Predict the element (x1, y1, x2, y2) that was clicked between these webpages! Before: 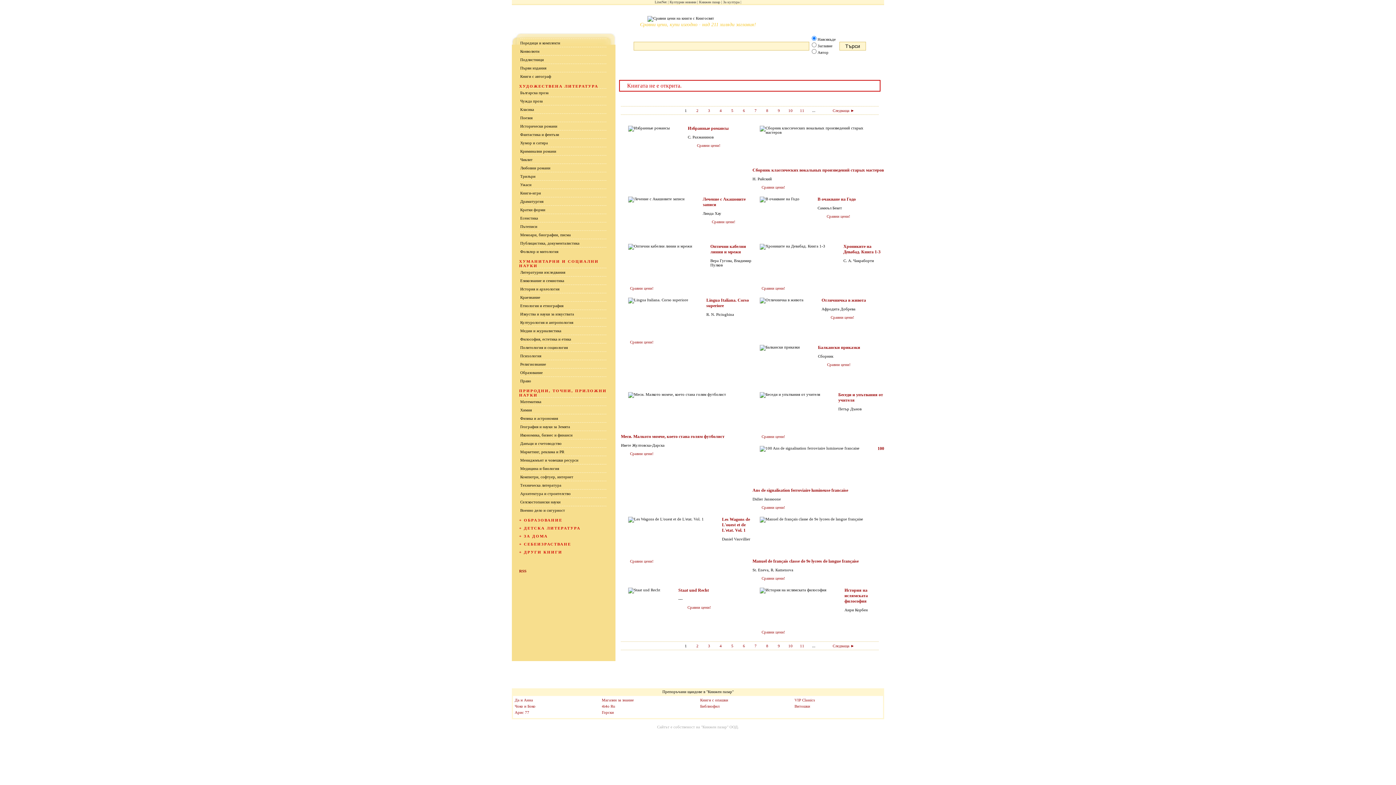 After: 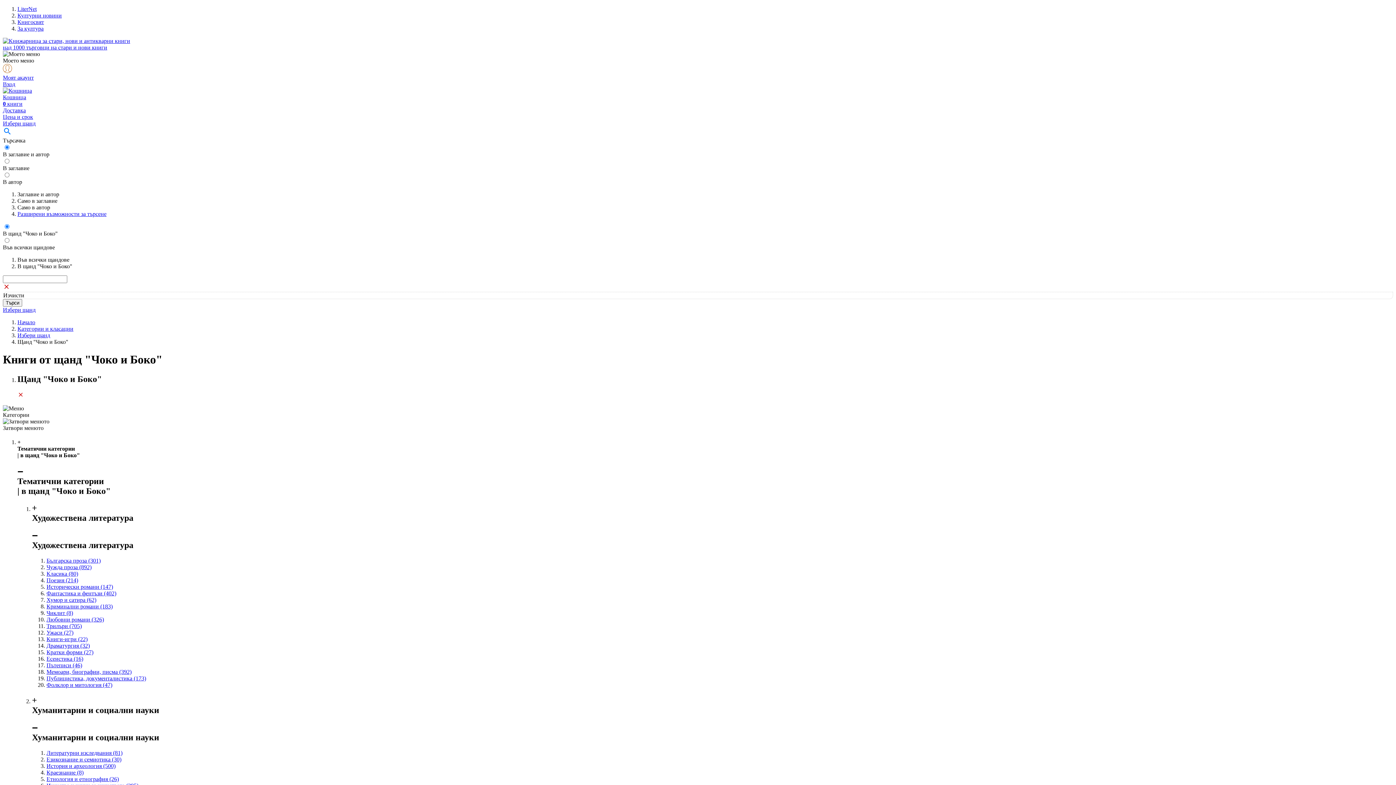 Action: bbox: (514, 704, 535, 708) label: Чоко и Боко